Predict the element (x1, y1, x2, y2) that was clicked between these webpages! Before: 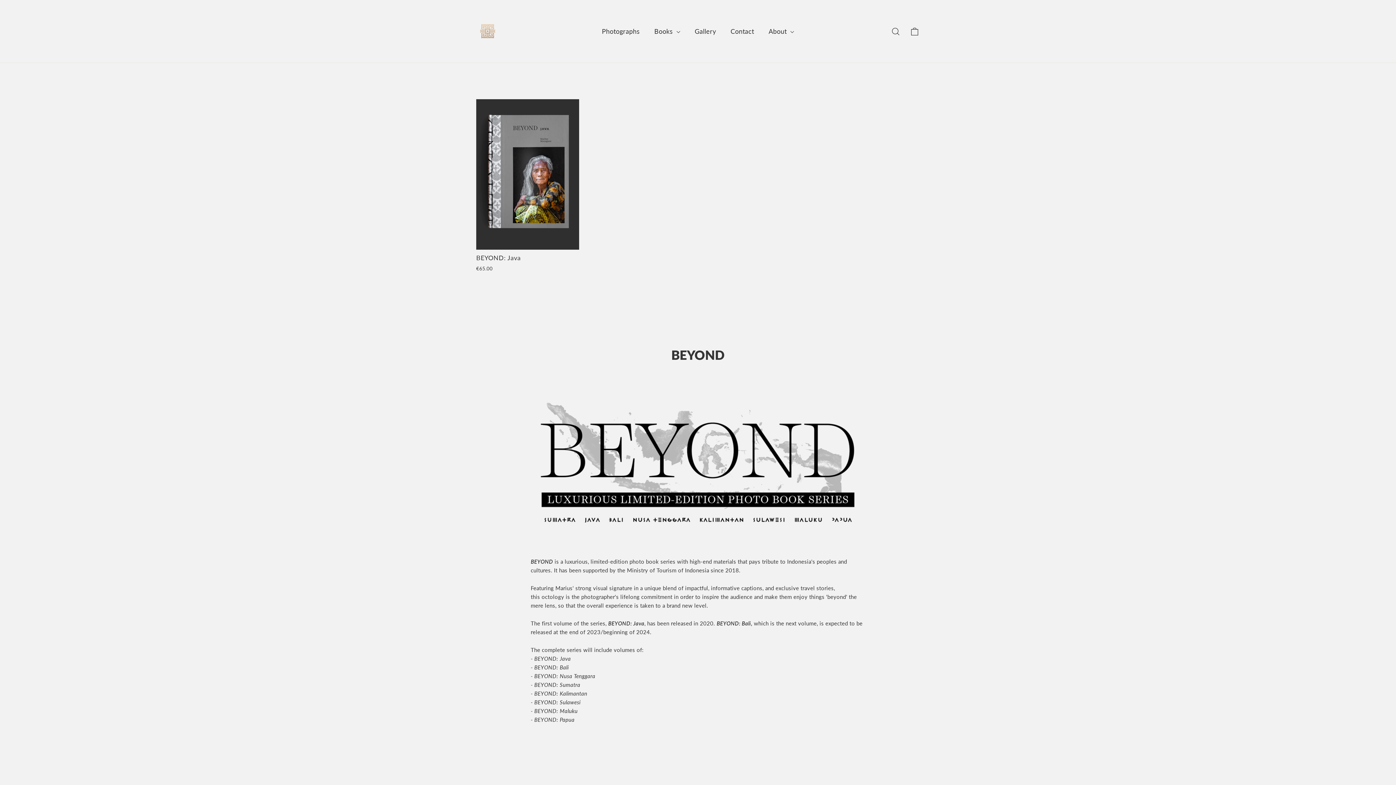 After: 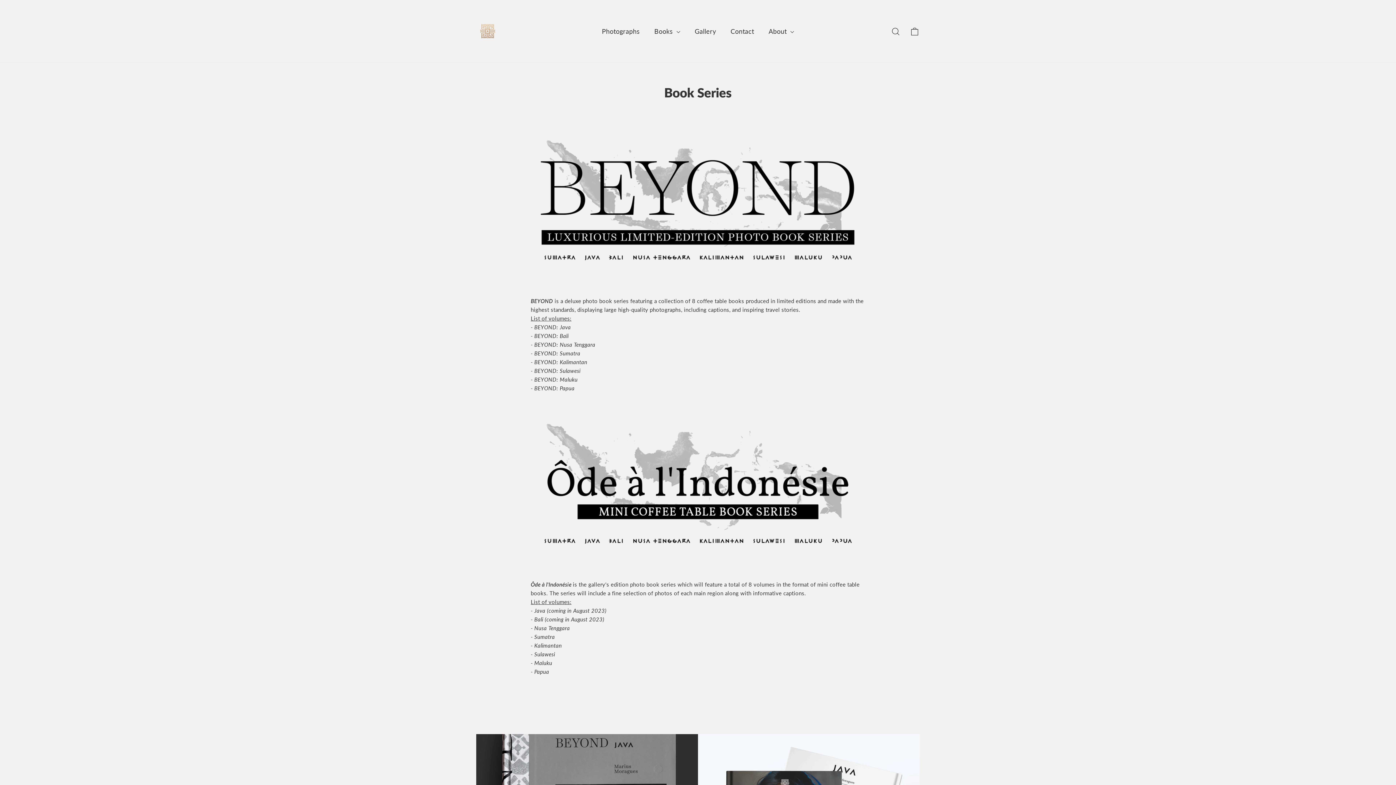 Action: label: Books  bbox: (647, 22, 687, 39)